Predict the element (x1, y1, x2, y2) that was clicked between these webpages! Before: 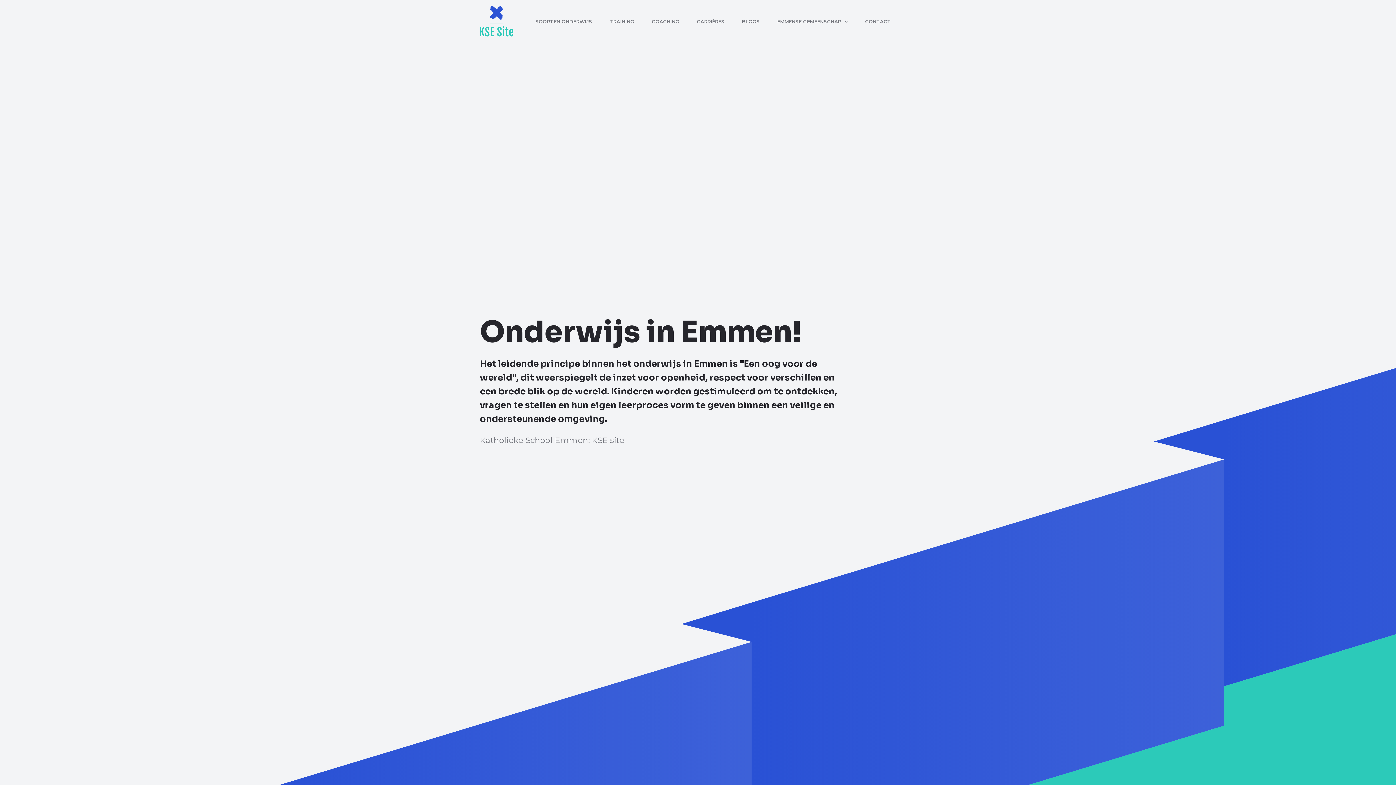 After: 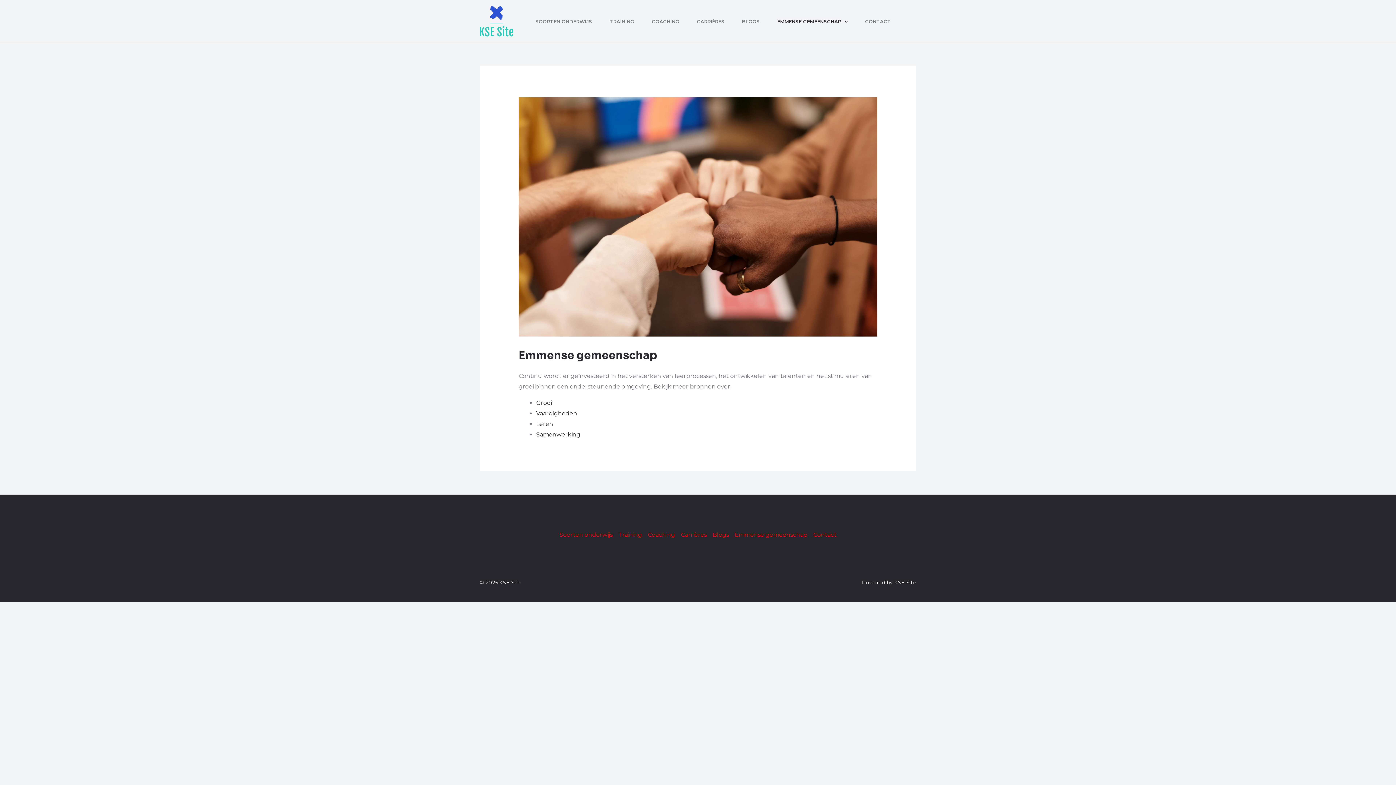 Action: bbox: (768, 5, 856, 37) label: EMMENSE GEMEENSCHAP